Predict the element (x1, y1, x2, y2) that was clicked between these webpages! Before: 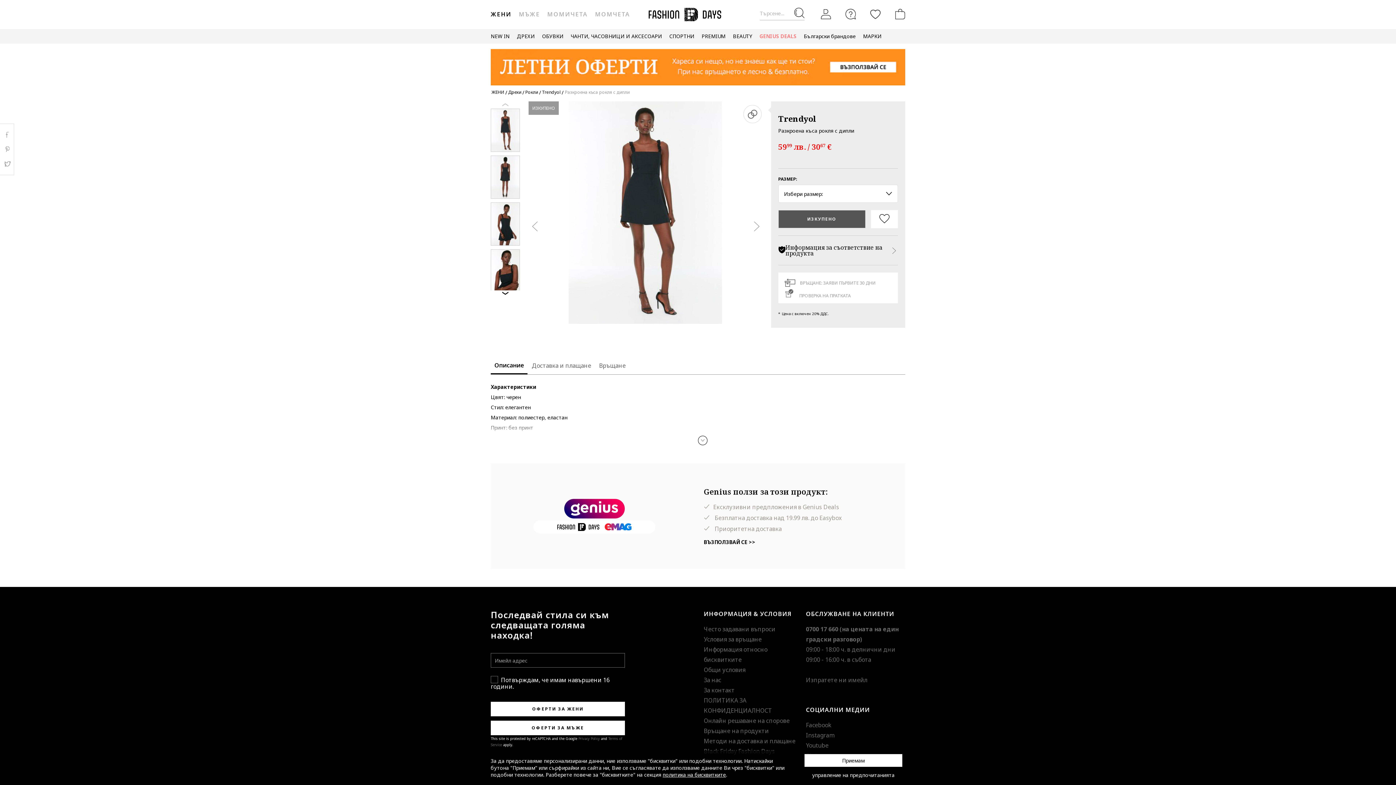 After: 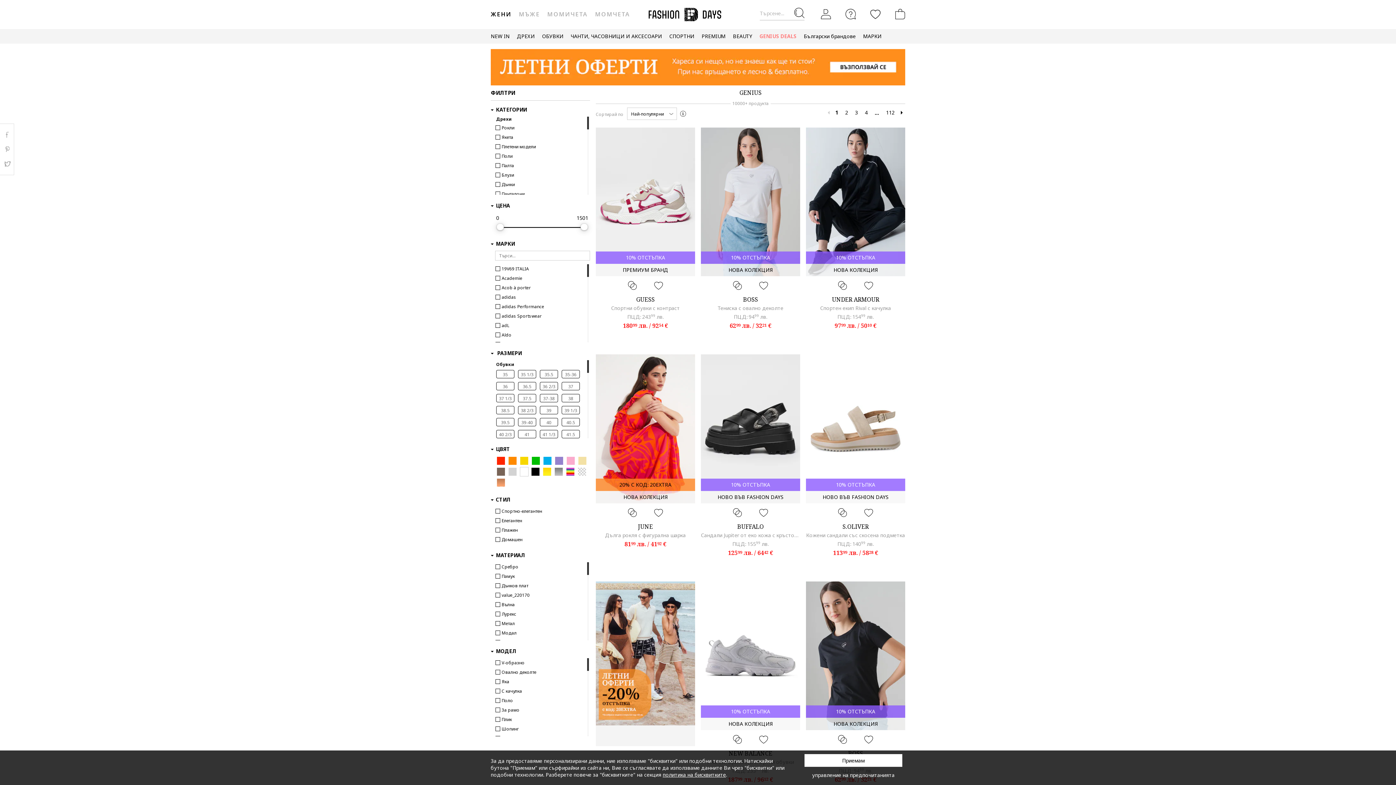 Action: bbox: (759, 29, 796, 43) label: GENIUS DEALS